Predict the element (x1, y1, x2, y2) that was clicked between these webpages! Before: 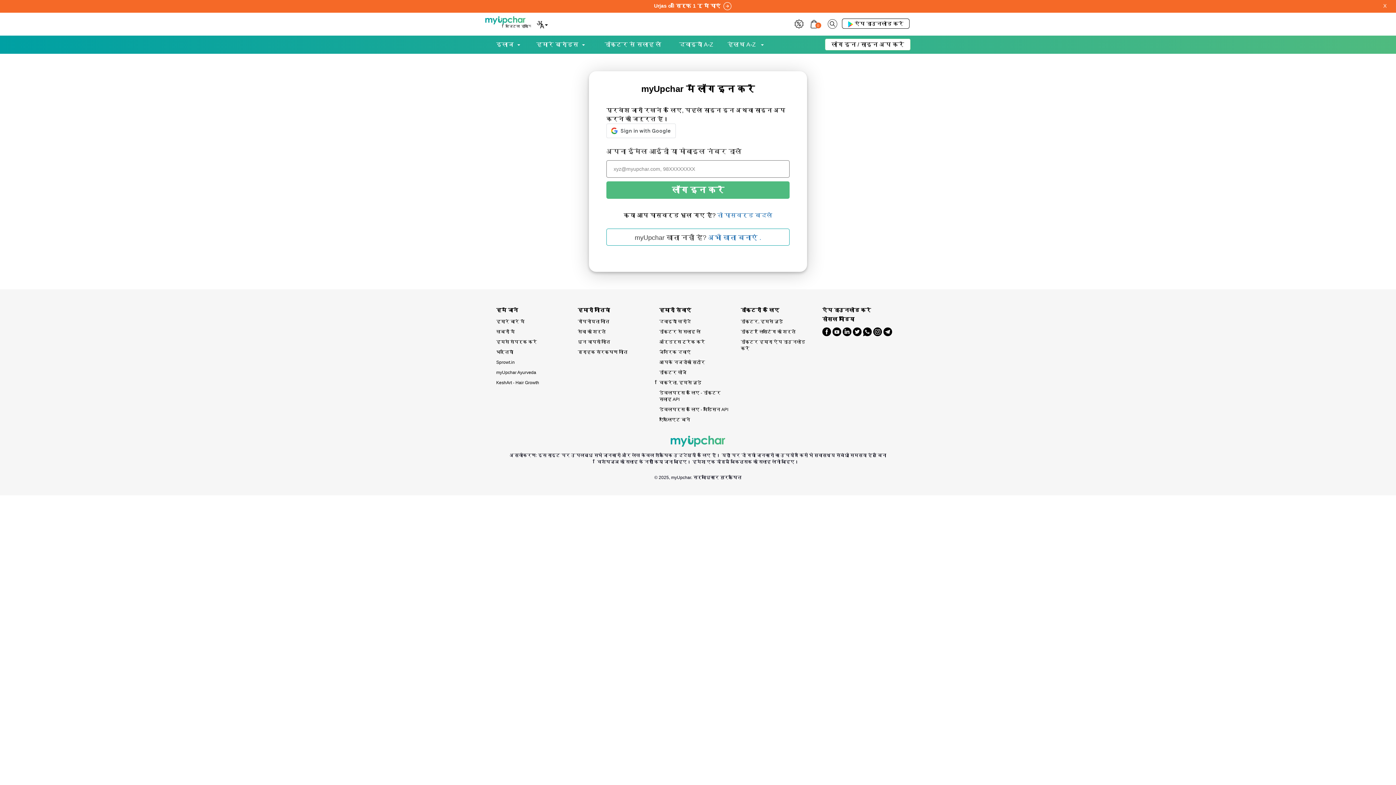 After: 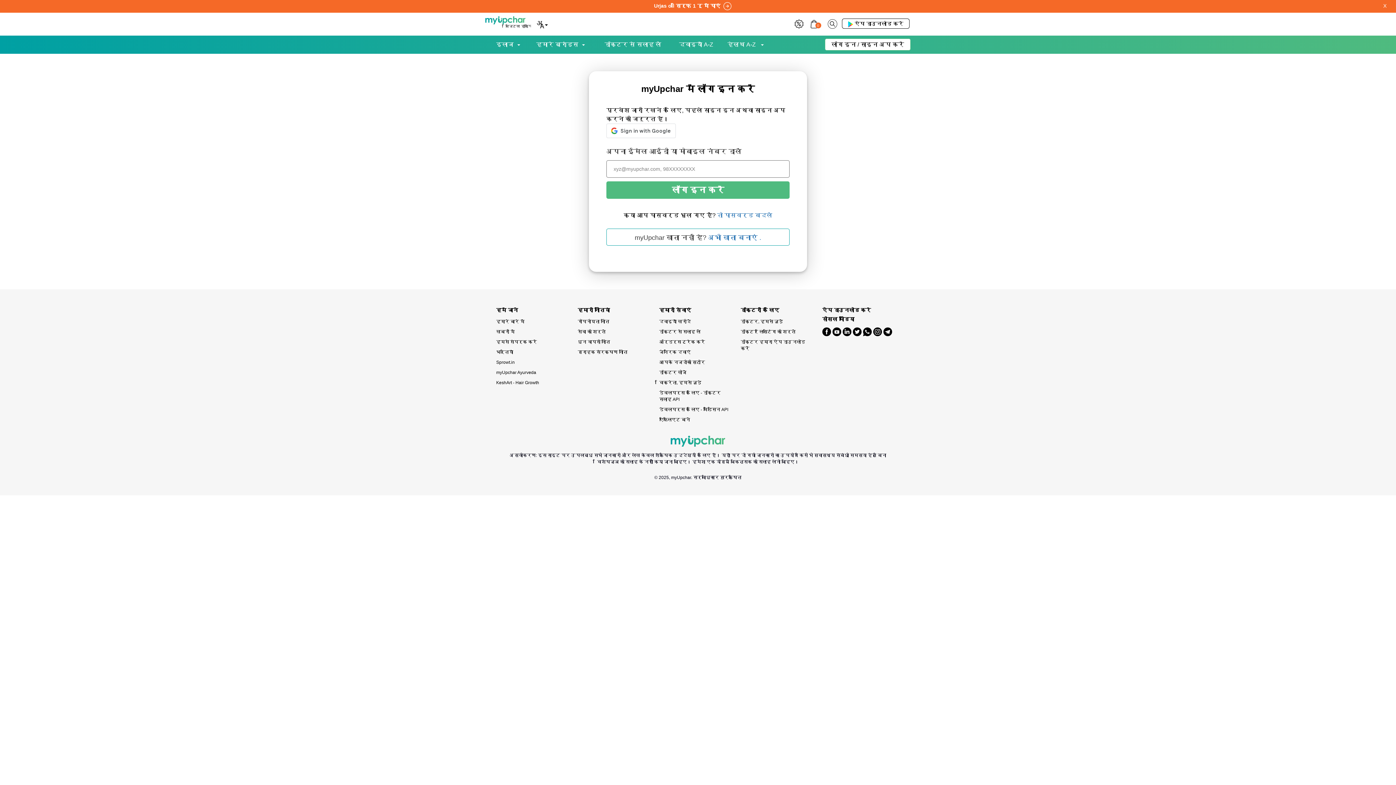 Action: bbox: (659, 316, 730, 327) label: दवाइयाँ खरीदें